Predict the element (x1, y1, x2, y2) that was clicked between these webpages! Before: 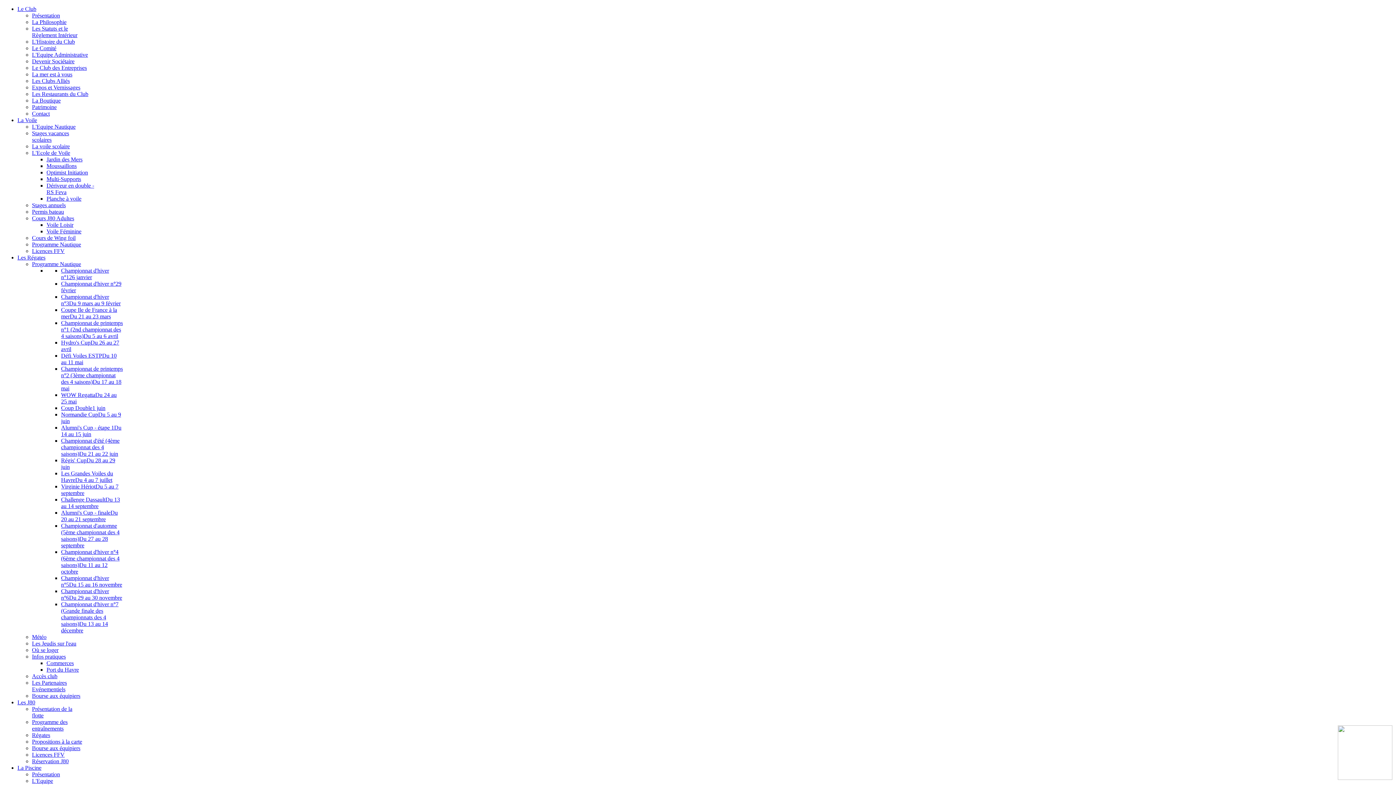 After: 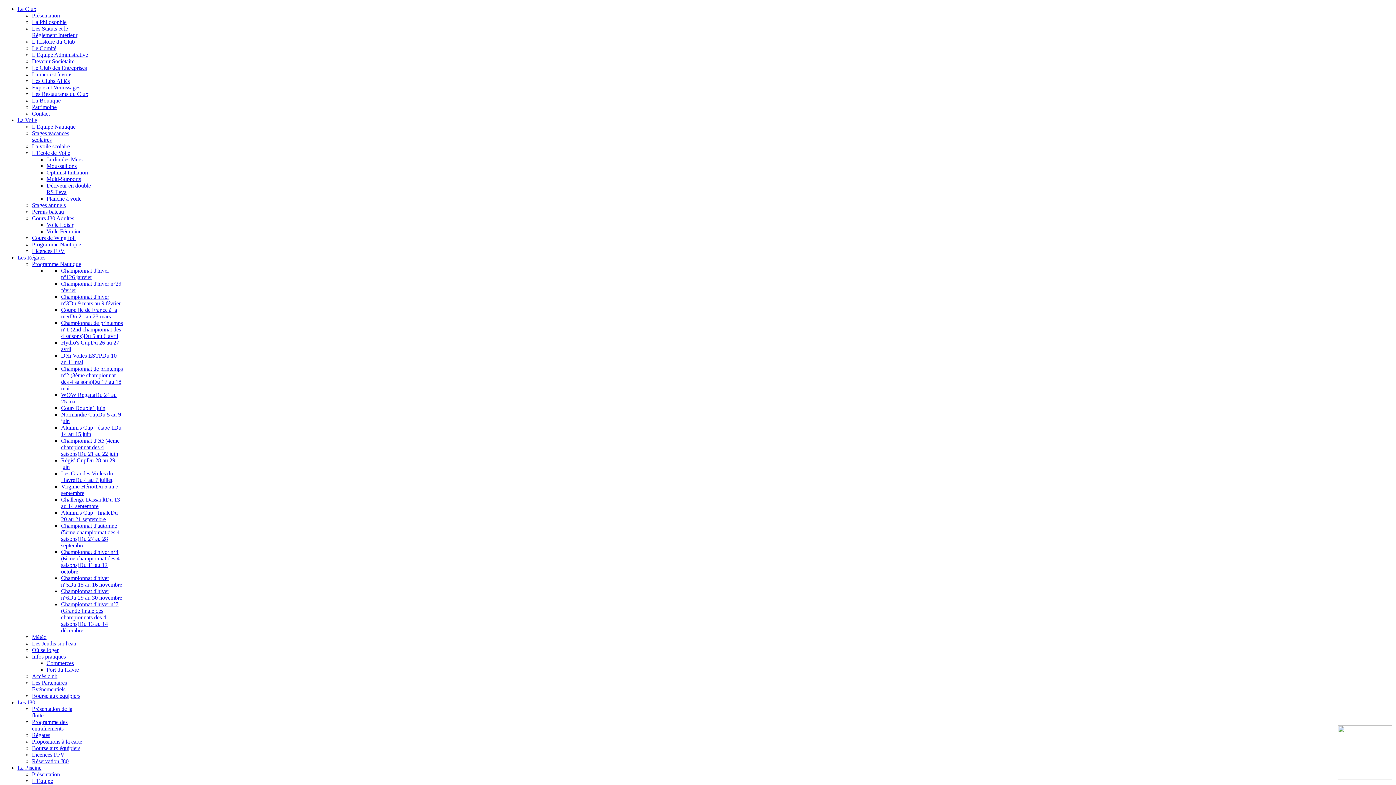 Action: bbox: (32, 38, 74, 44) label: L'Histoire du Club